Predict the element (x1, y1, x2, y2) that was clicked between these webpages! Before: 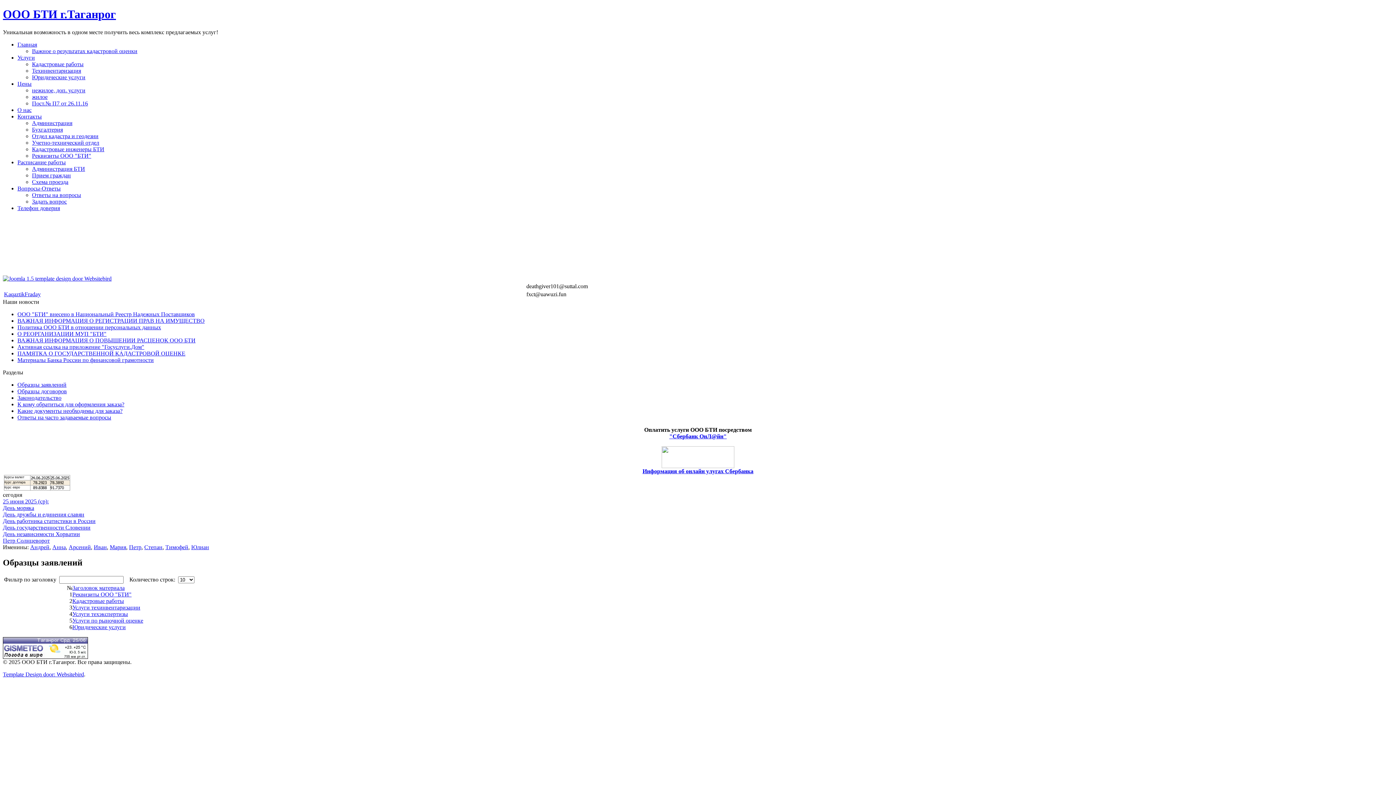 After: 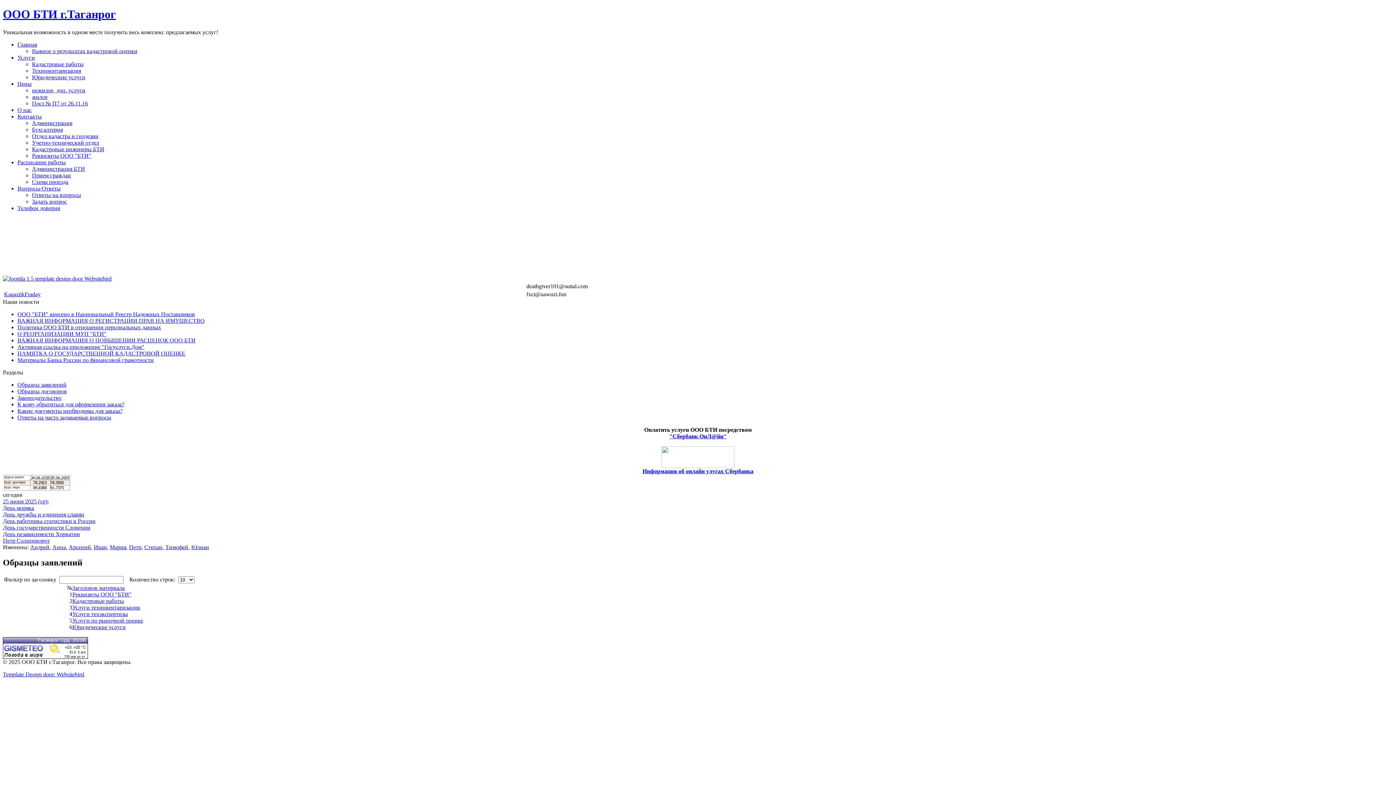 Action: label: День моряка bbox: (2, 505, 34, 511)